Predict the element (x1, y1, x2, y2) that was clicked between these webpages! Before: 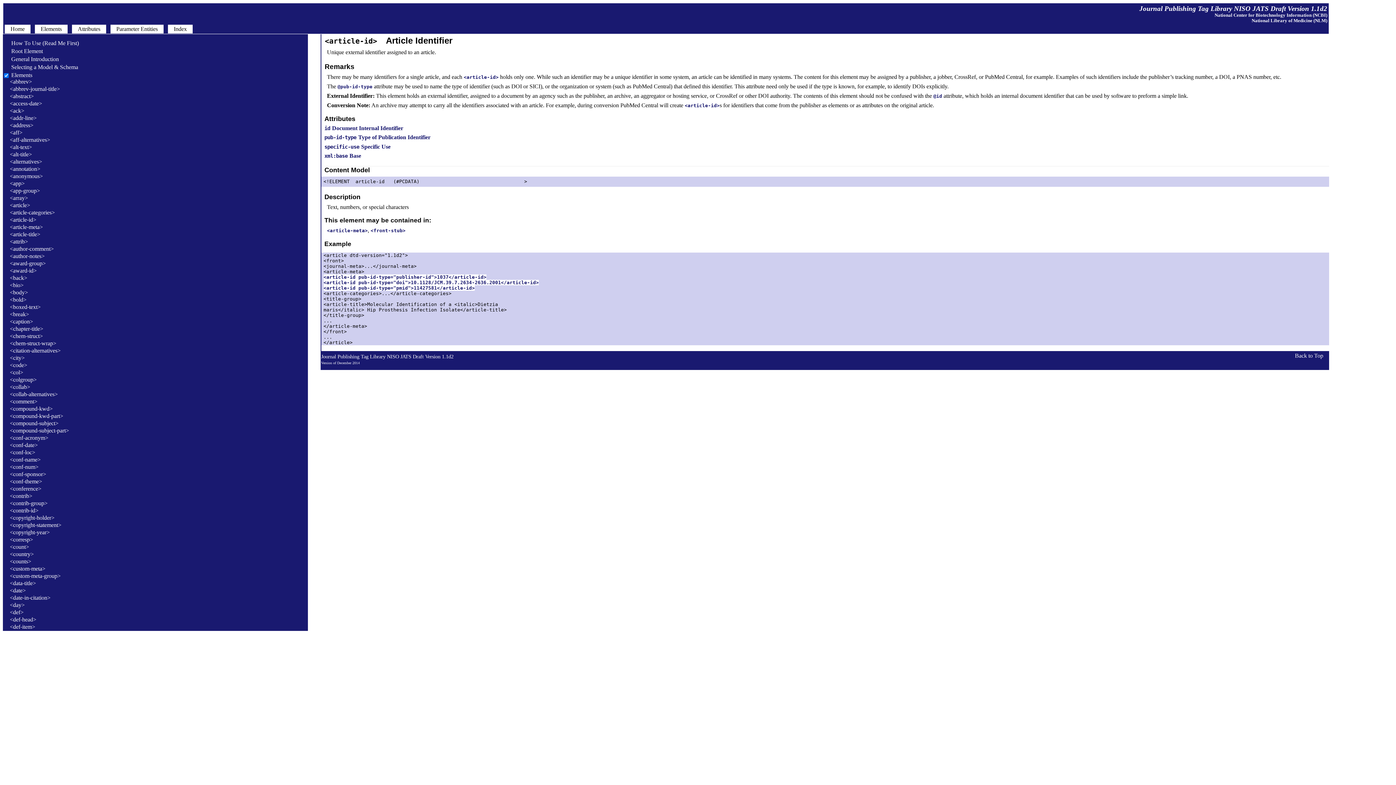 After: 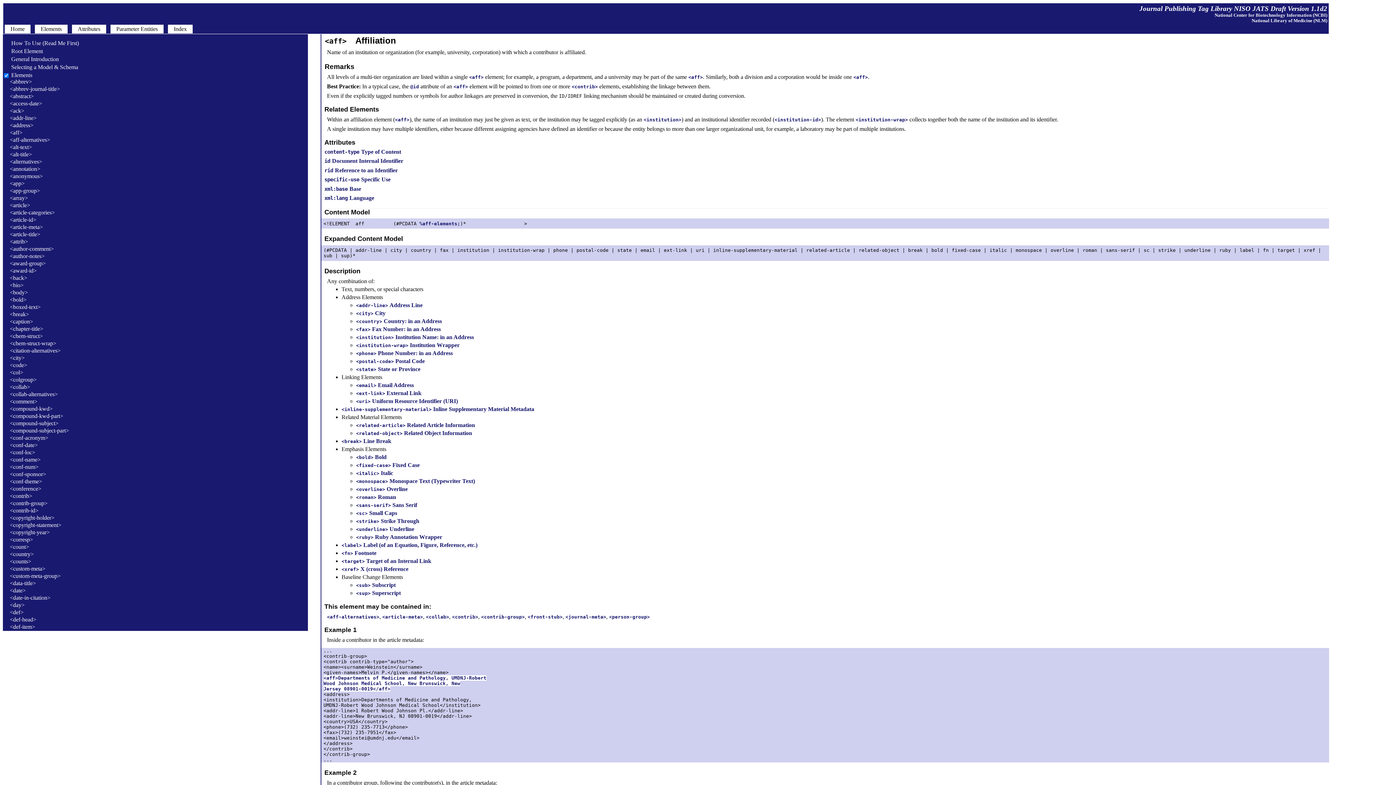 Action: label: <aff> bbox: (9, 129, 22, 135)